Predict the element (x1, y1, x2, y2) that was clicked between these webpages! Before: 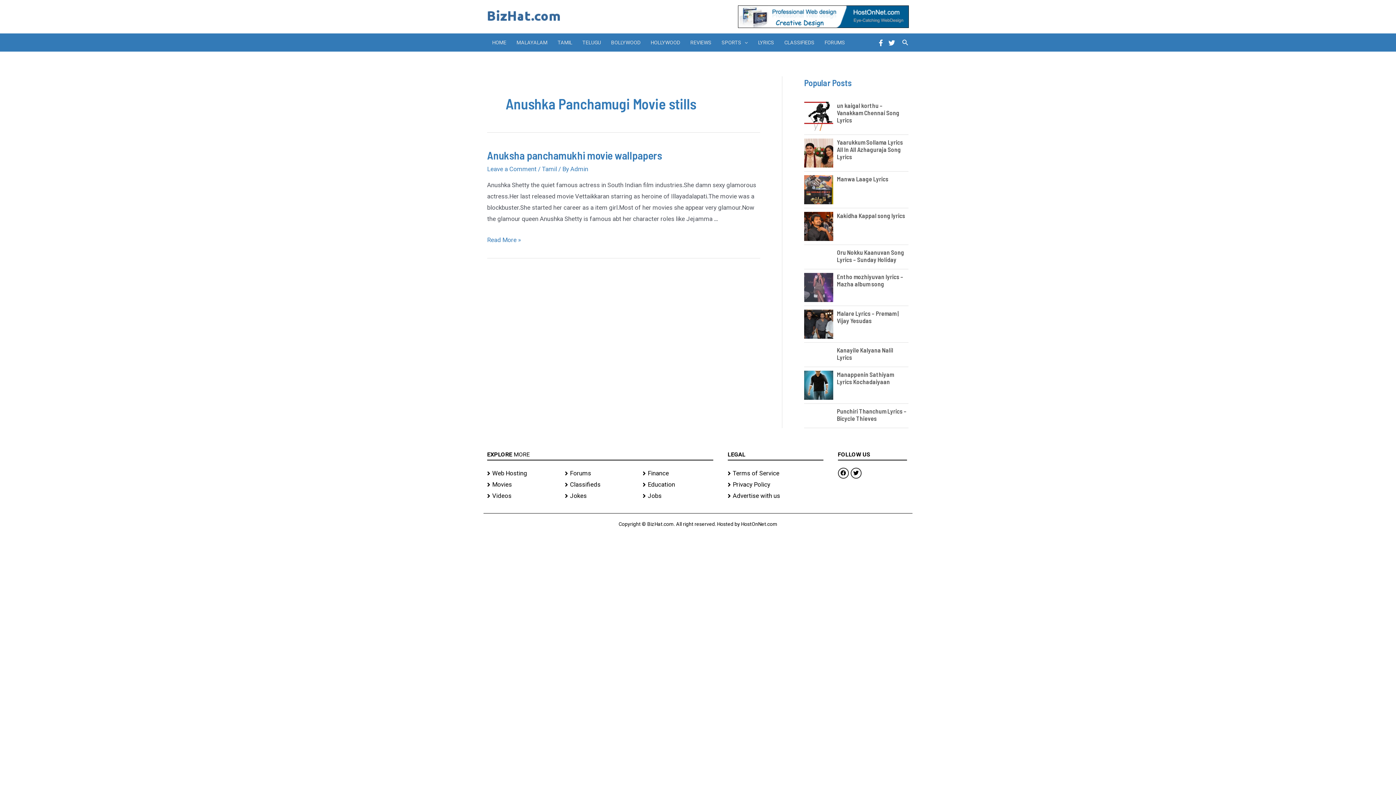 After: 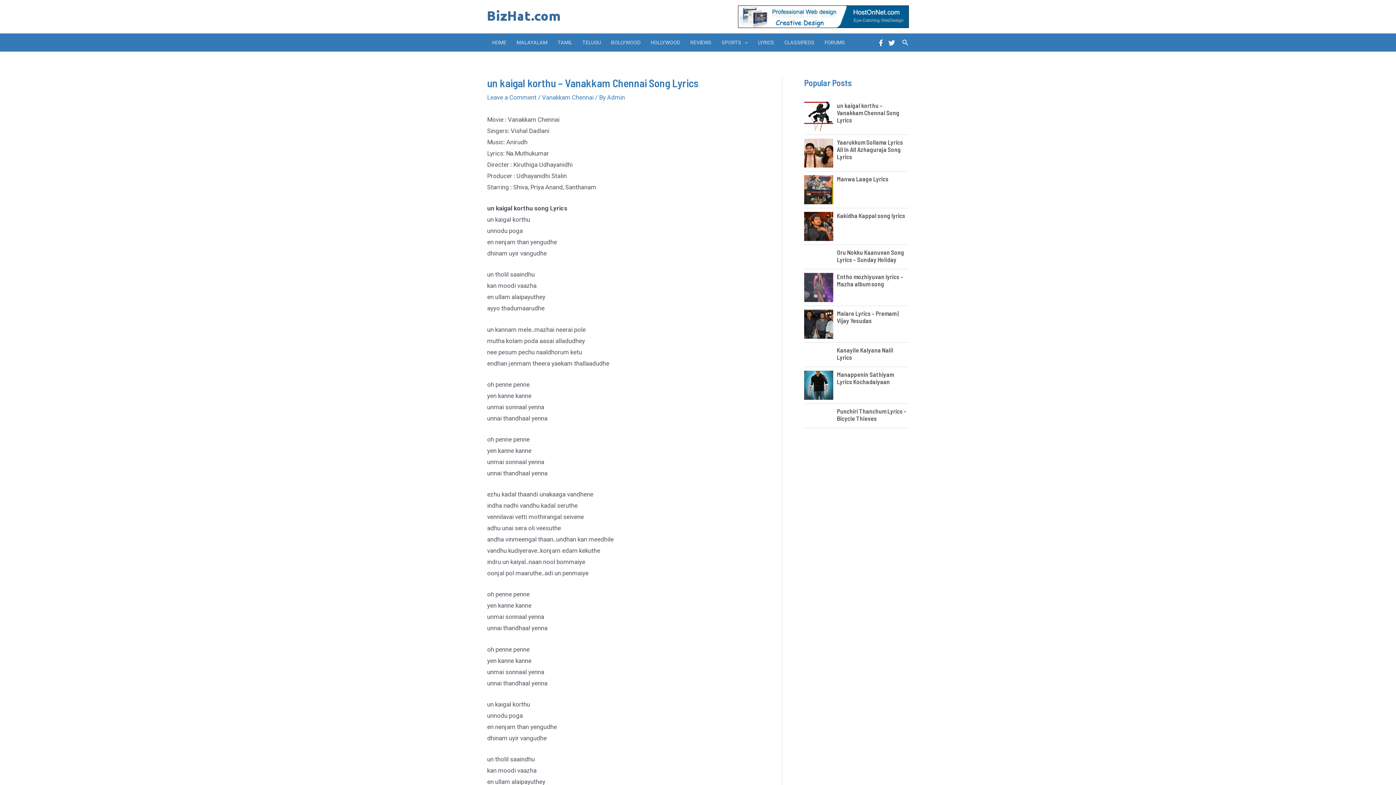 Action: label: un kaigal korthu – Vanakkam Chennai Song Lyrics bbox: (837, 101, 899, 123)